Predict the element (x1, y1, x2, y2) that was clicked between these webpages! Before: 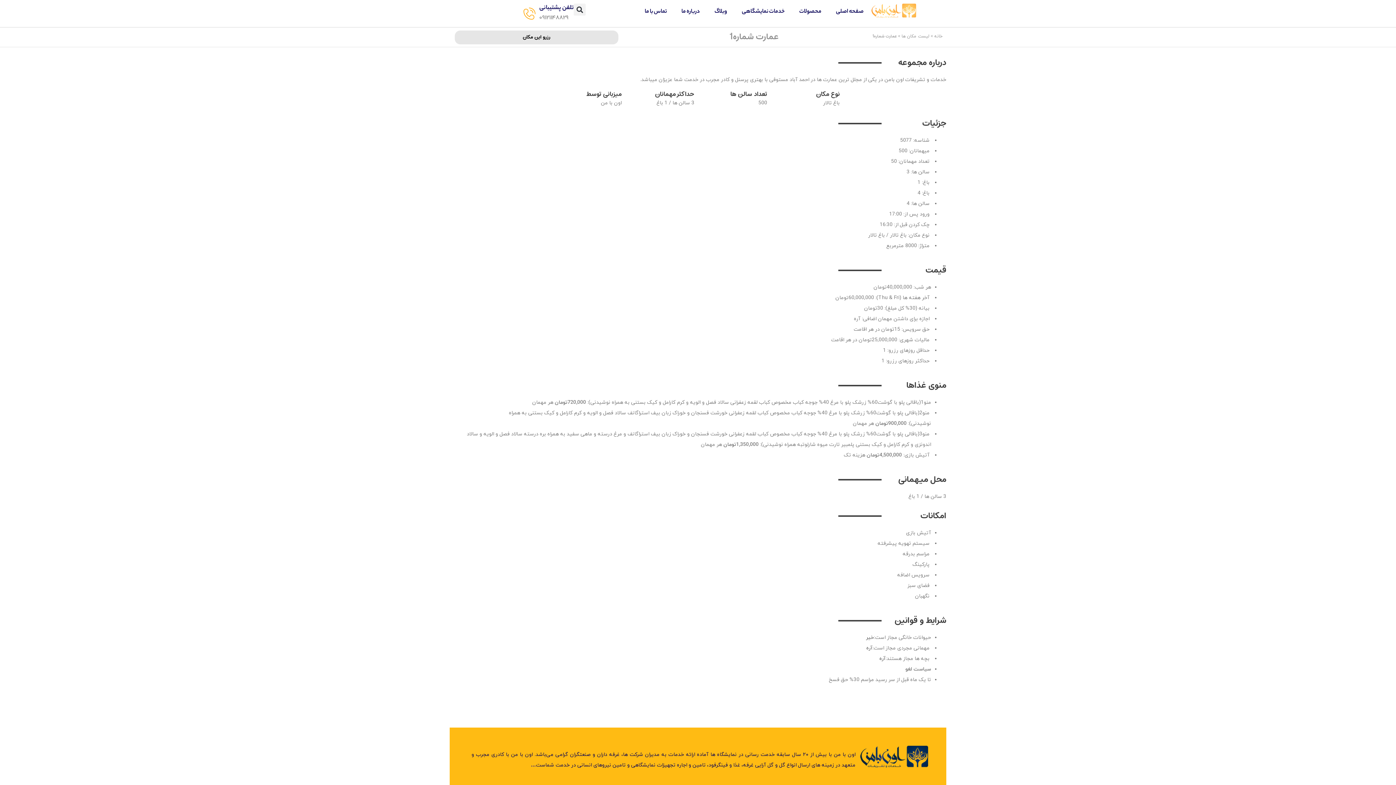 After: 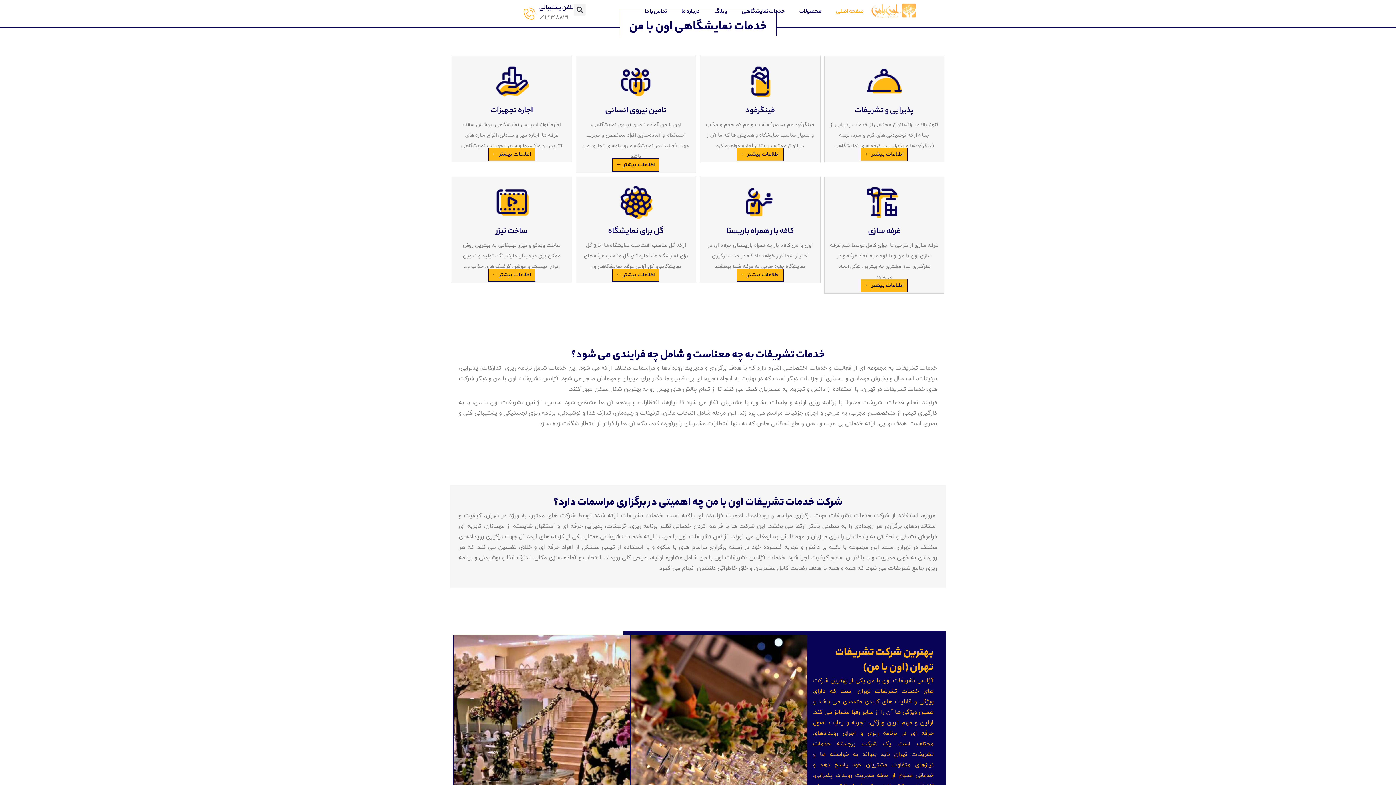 Action: bbox: (934, 33, 942, 39) label: خانه